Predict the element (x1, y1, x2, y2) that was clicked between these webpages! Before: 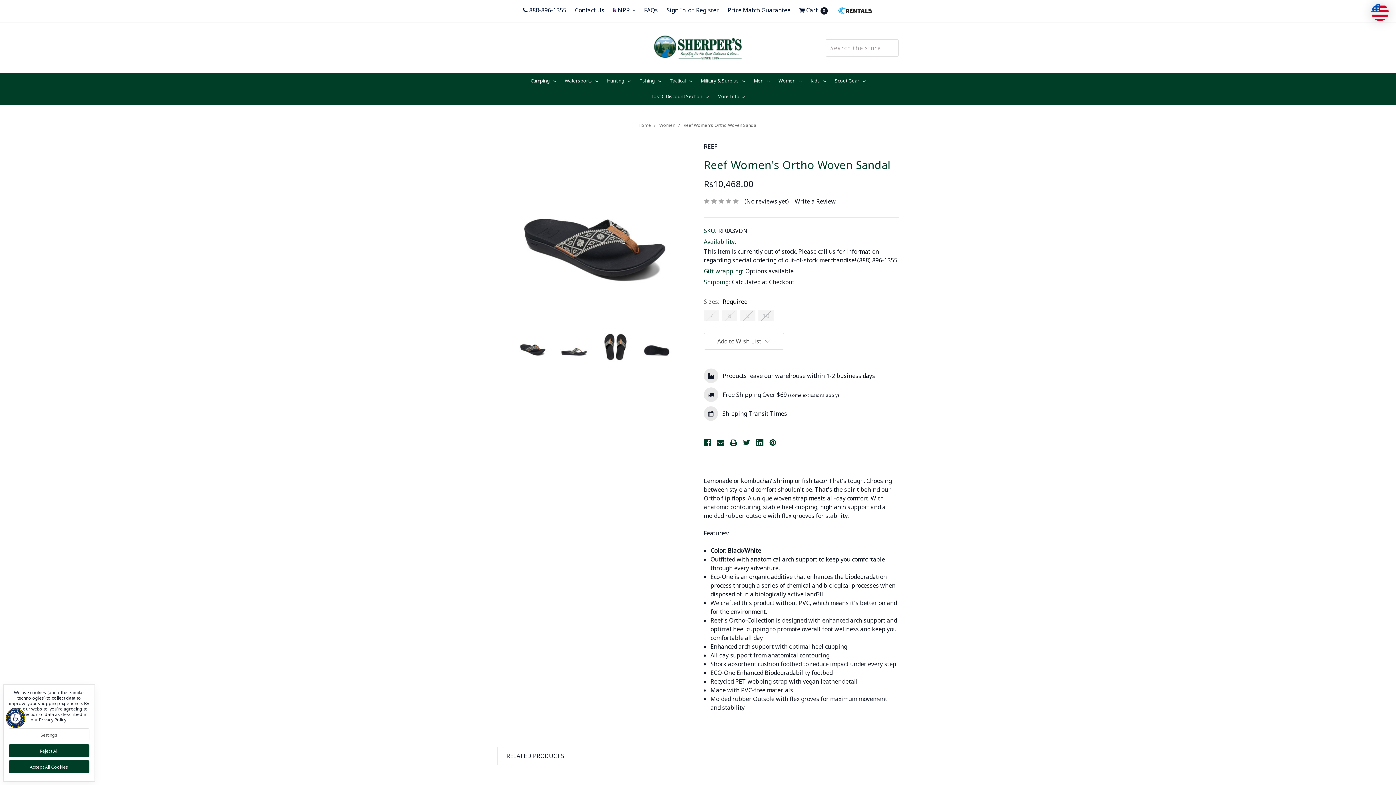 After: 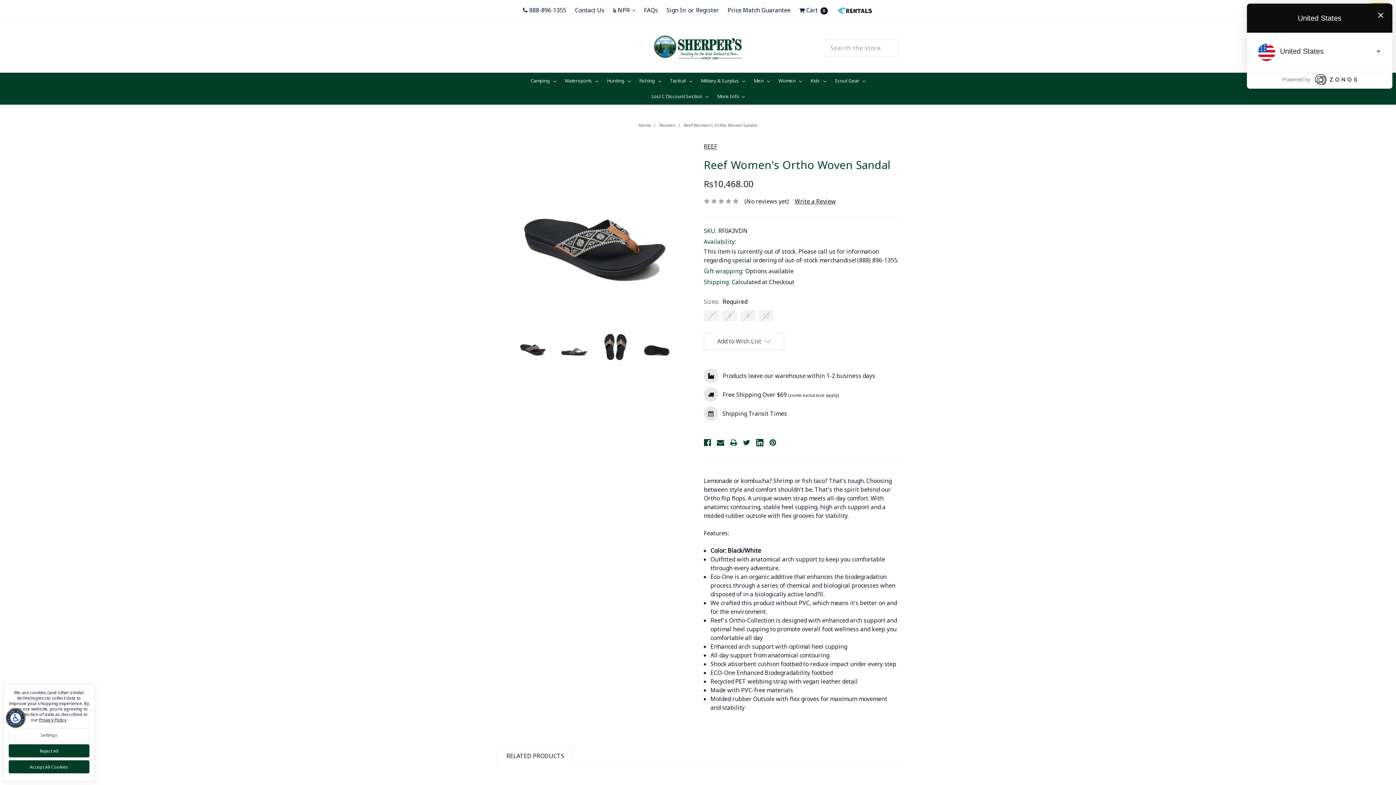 Action: bbox: (1371, 3, 1389, 21)